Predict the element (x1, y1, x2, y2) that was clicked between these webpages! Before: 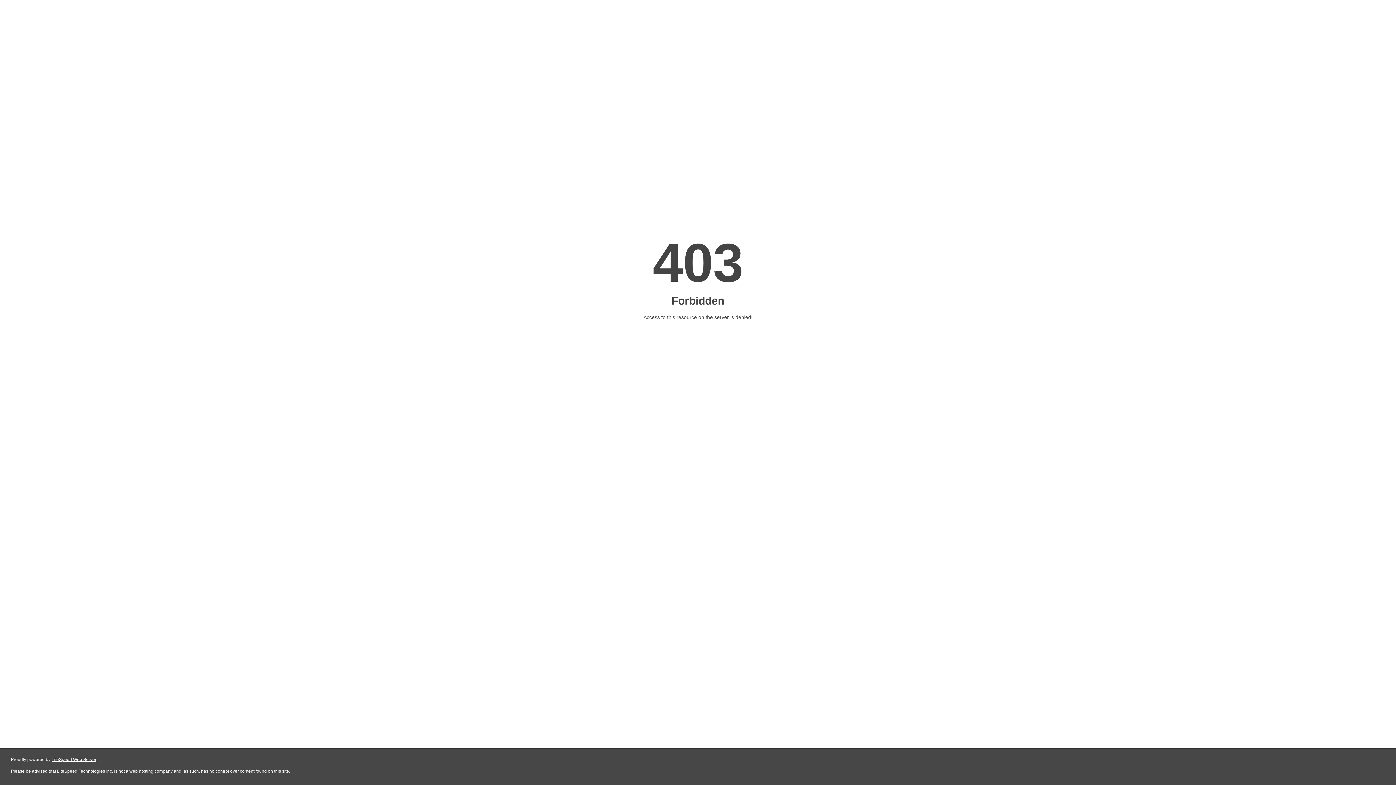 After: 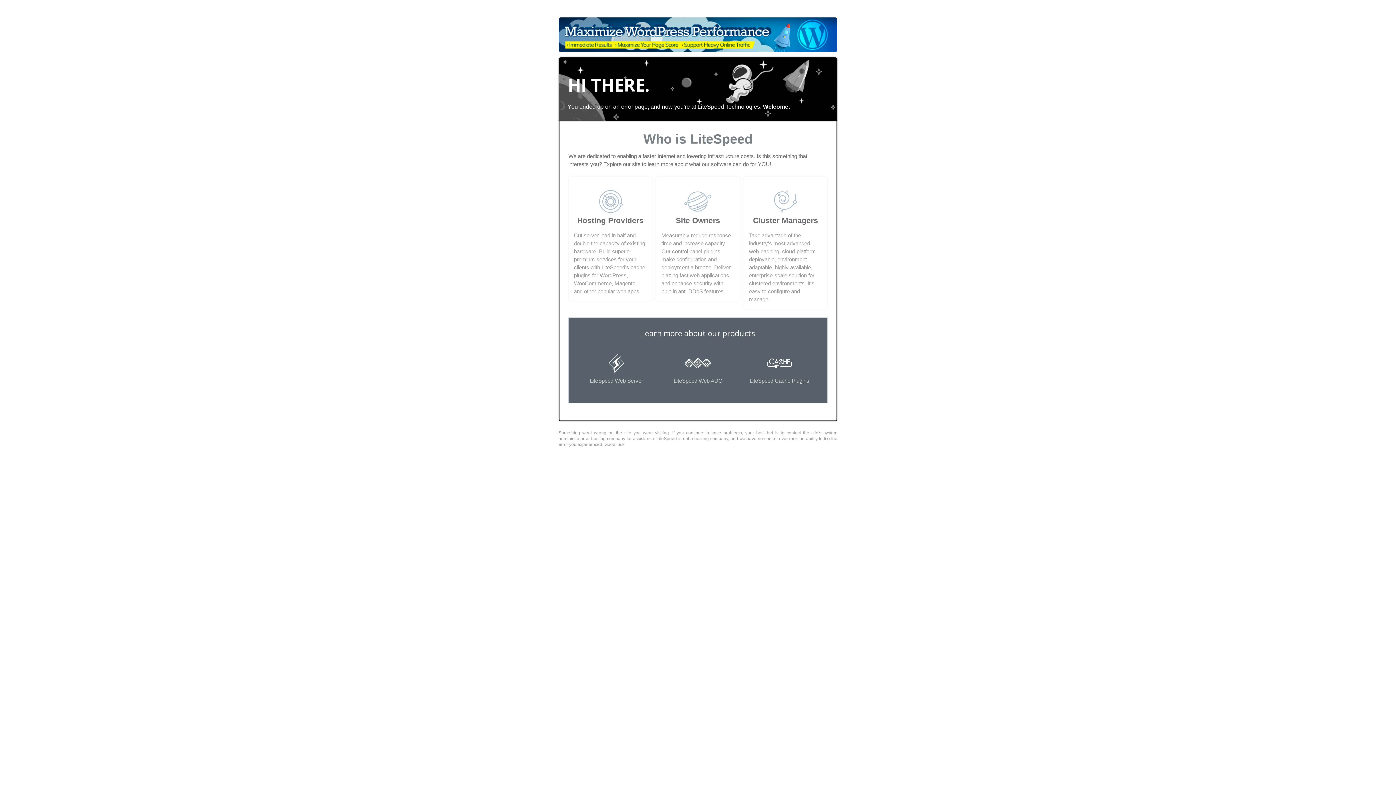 Action: label: LiteSpeed Web Server bbox: (51, 757, 96, 762)